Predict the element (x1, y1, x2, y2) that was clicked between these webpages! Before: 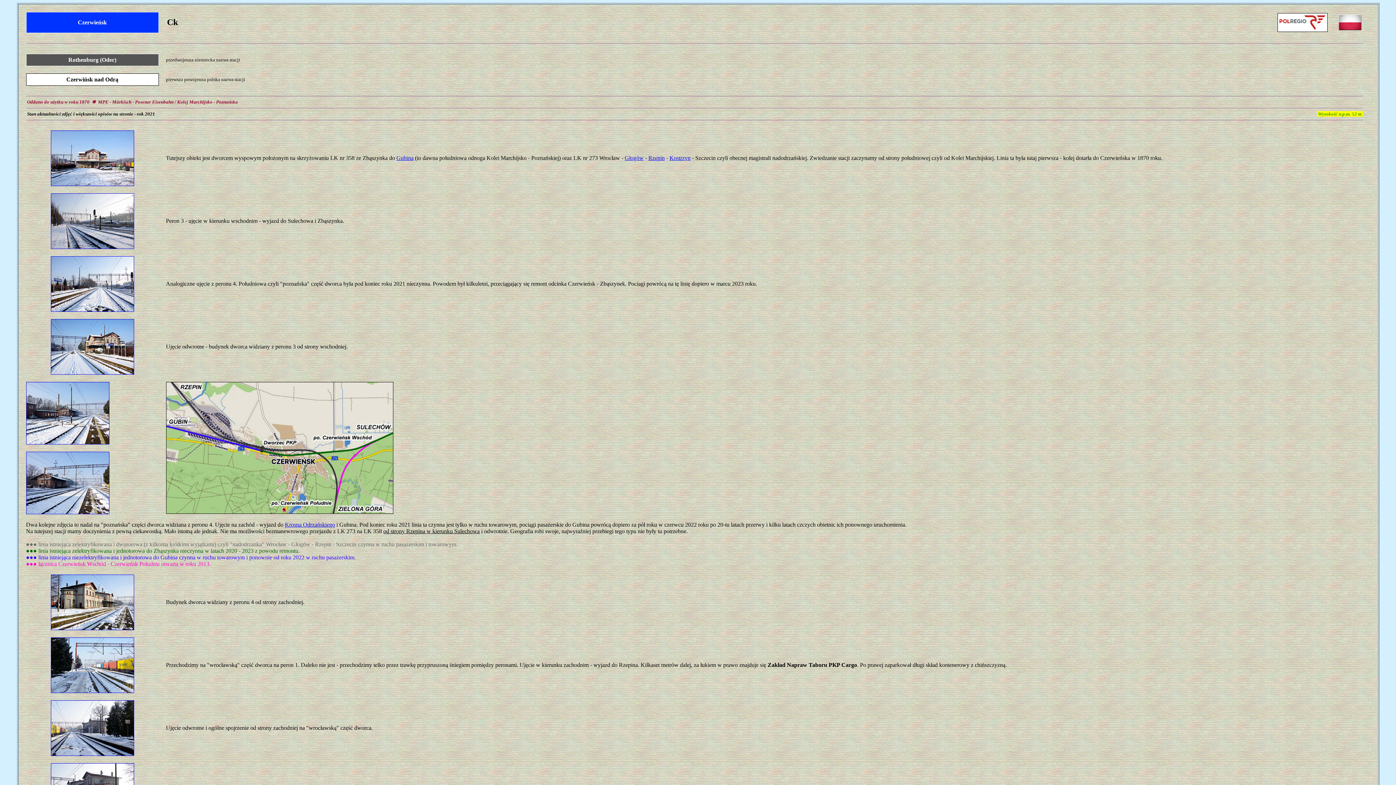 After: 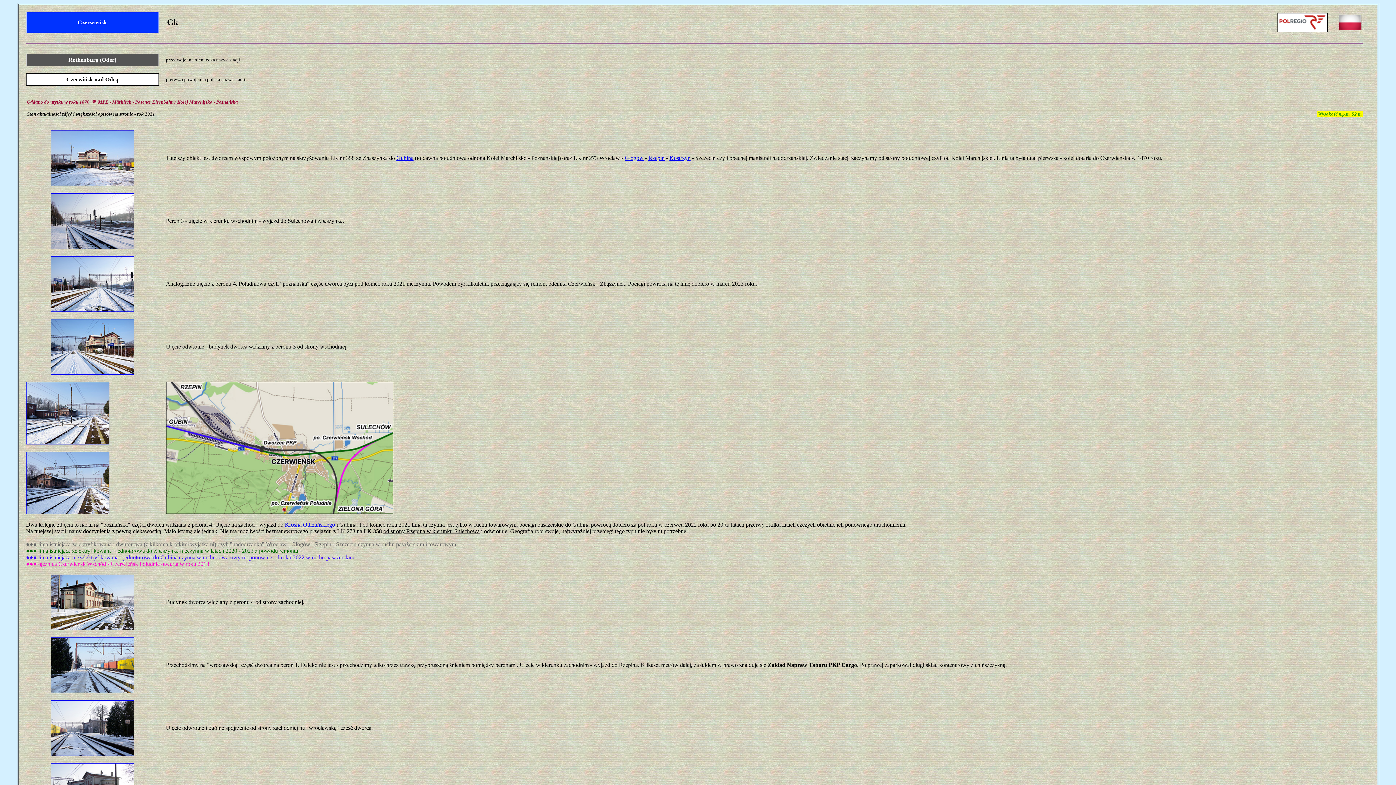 Action: bbox: (50, 688, 134, 694)